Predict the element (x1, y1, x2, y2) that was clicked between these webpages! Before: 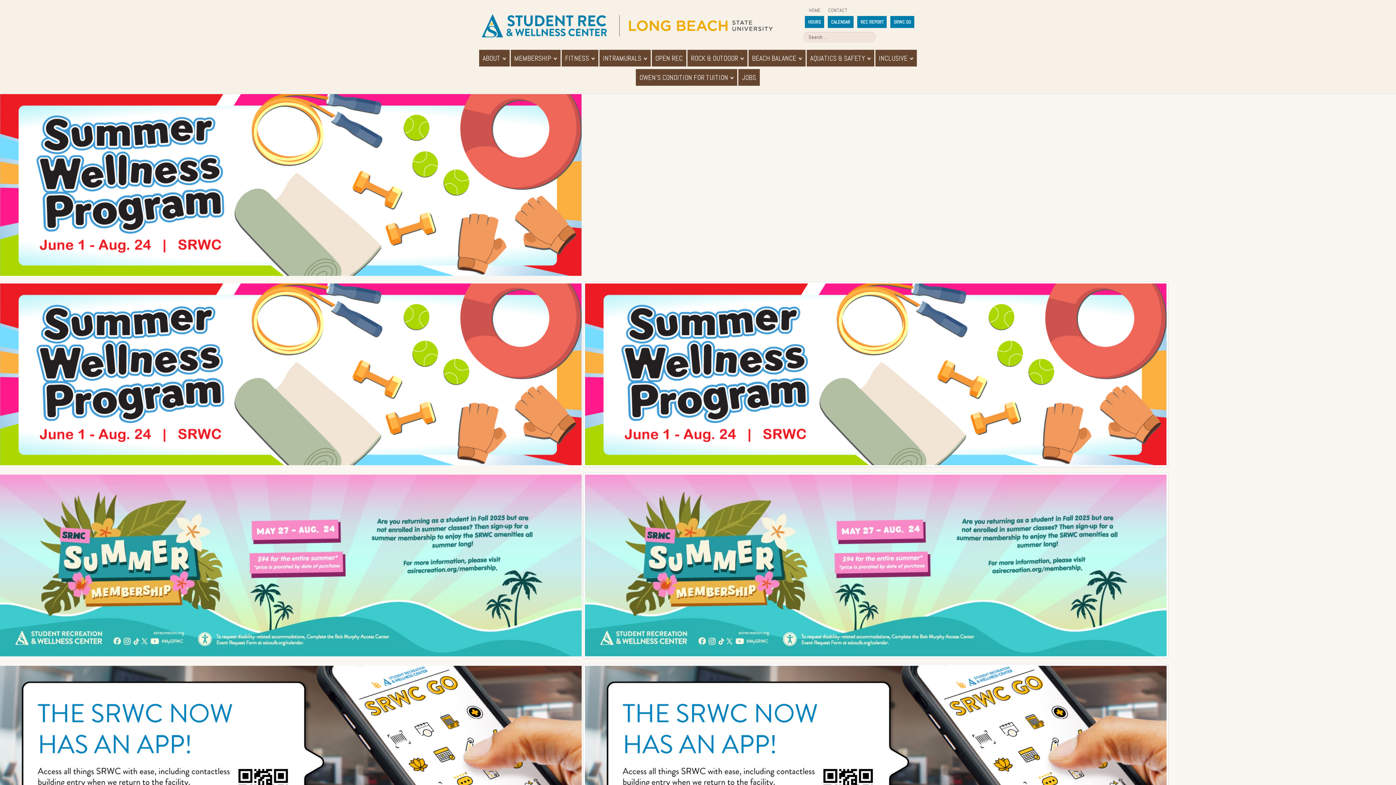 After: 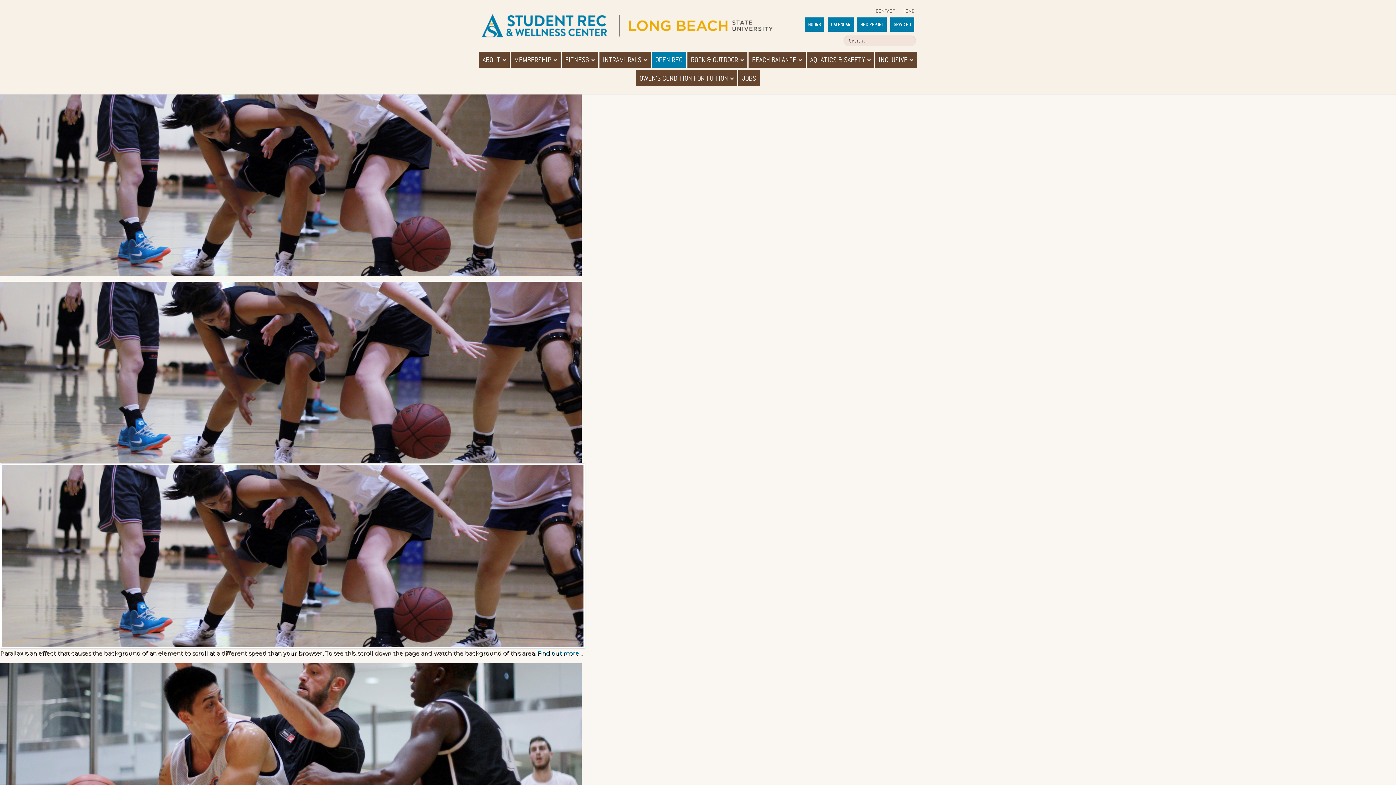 Action: label: OPEN REC bbox: (655, 53, 682, 63)